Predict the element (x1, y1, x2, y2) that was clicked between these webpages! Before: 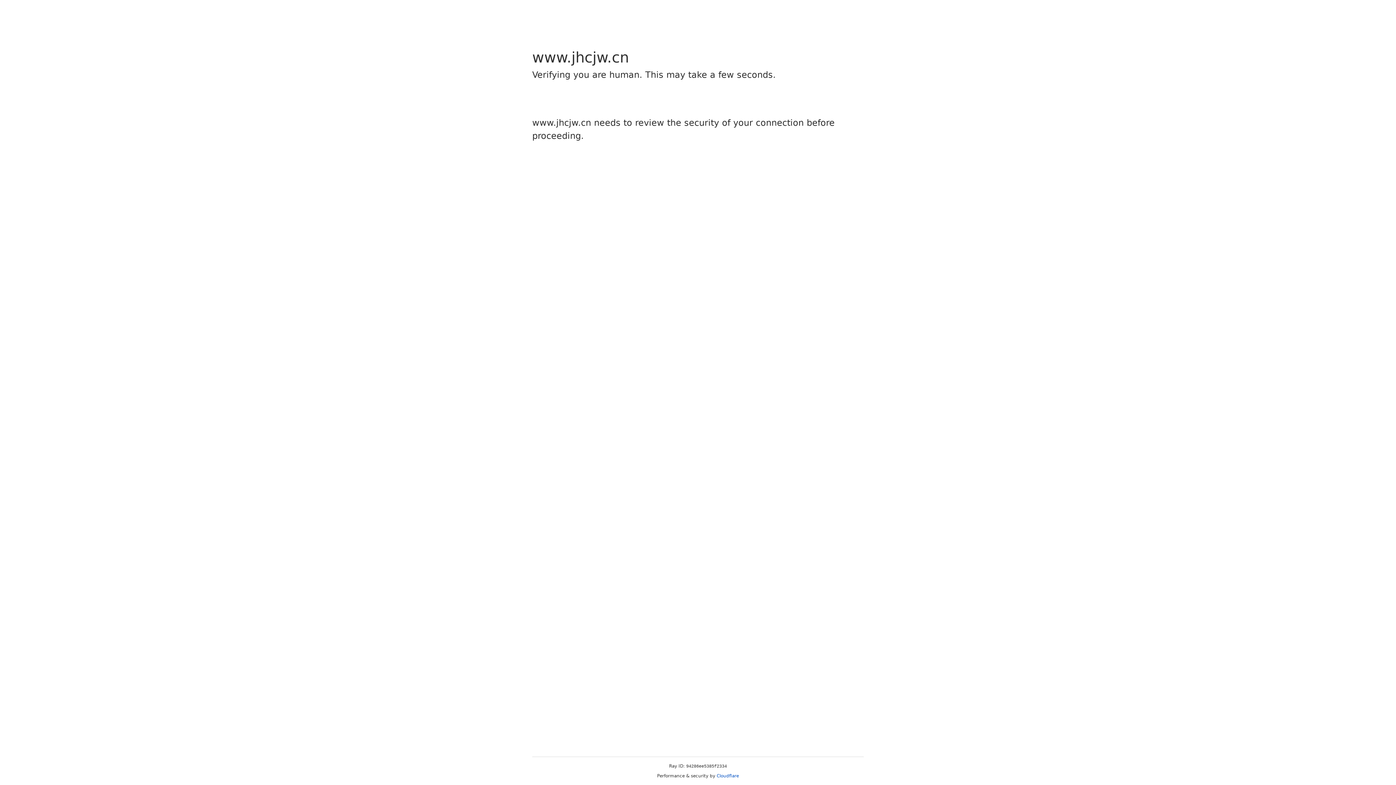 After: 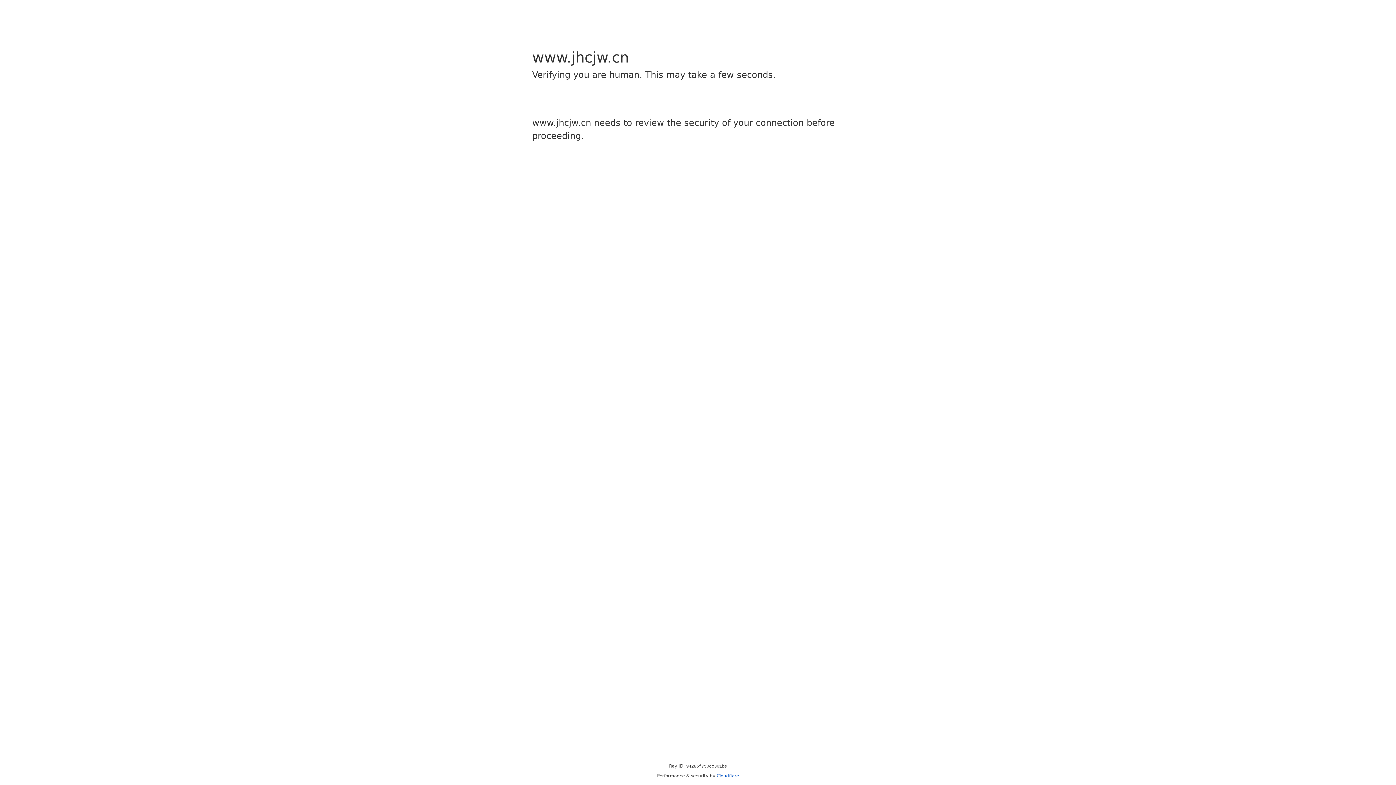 Action: bbox: (716, 773, 739, 778) label: Cloudflare